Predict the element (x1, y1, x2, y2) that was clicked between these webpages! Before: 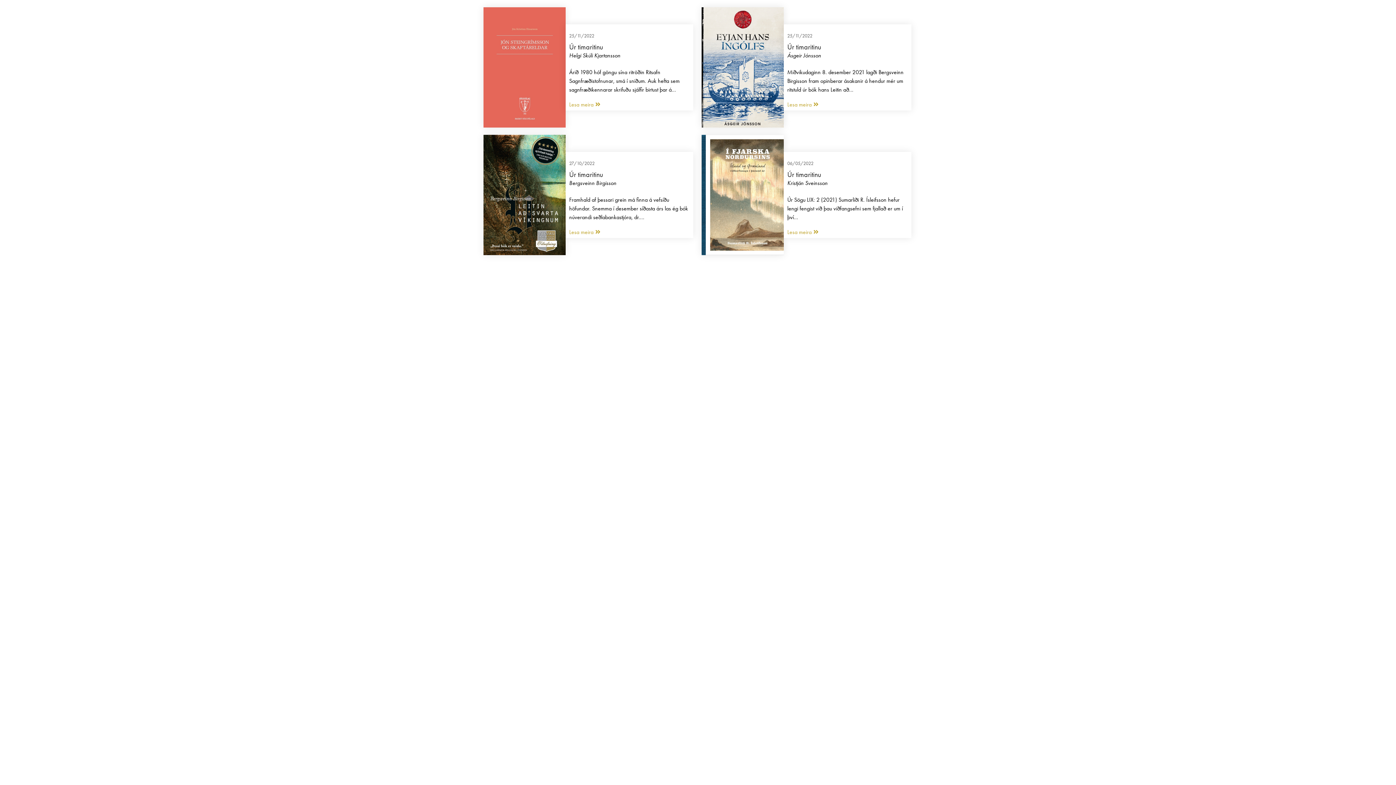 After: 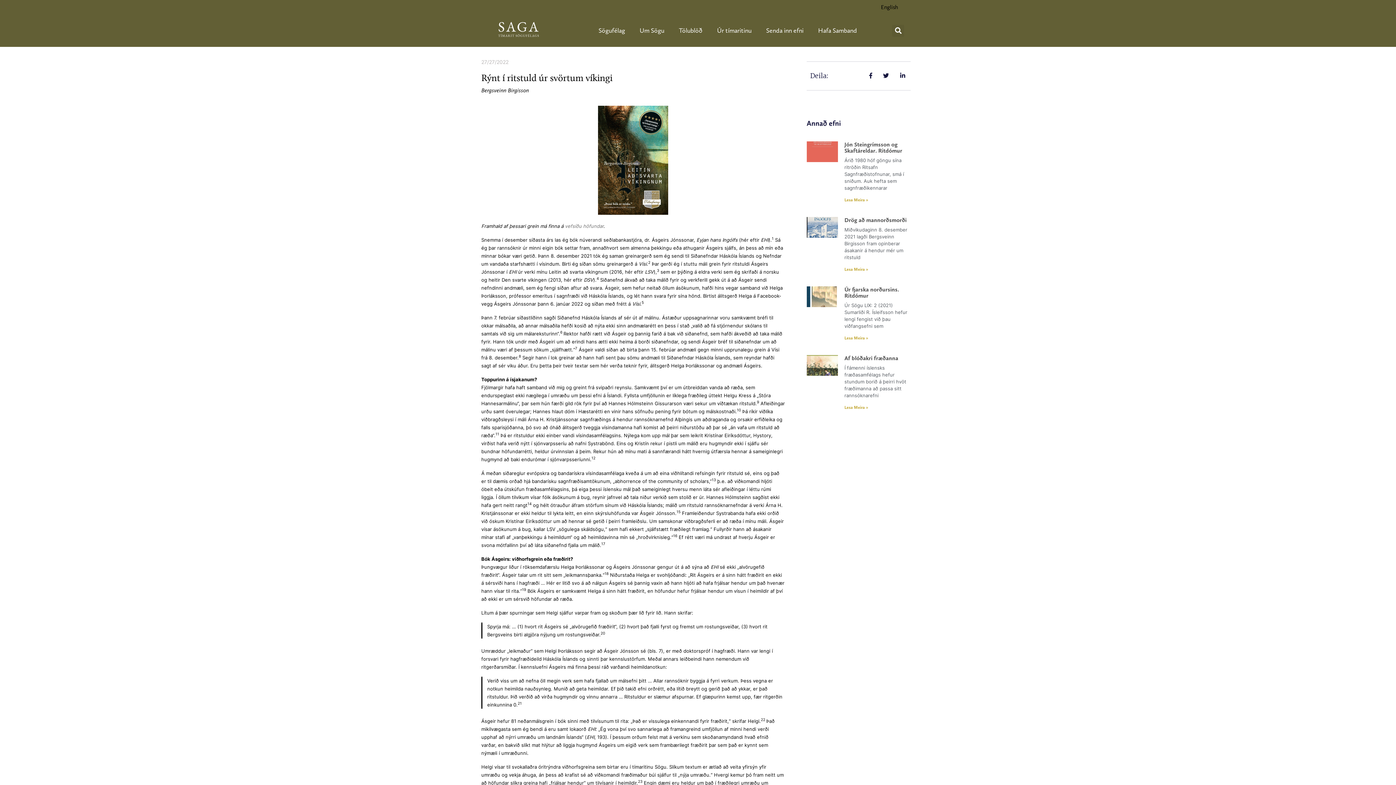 Action: label: Lesa meira bbox: (569, 229, 602, 235)